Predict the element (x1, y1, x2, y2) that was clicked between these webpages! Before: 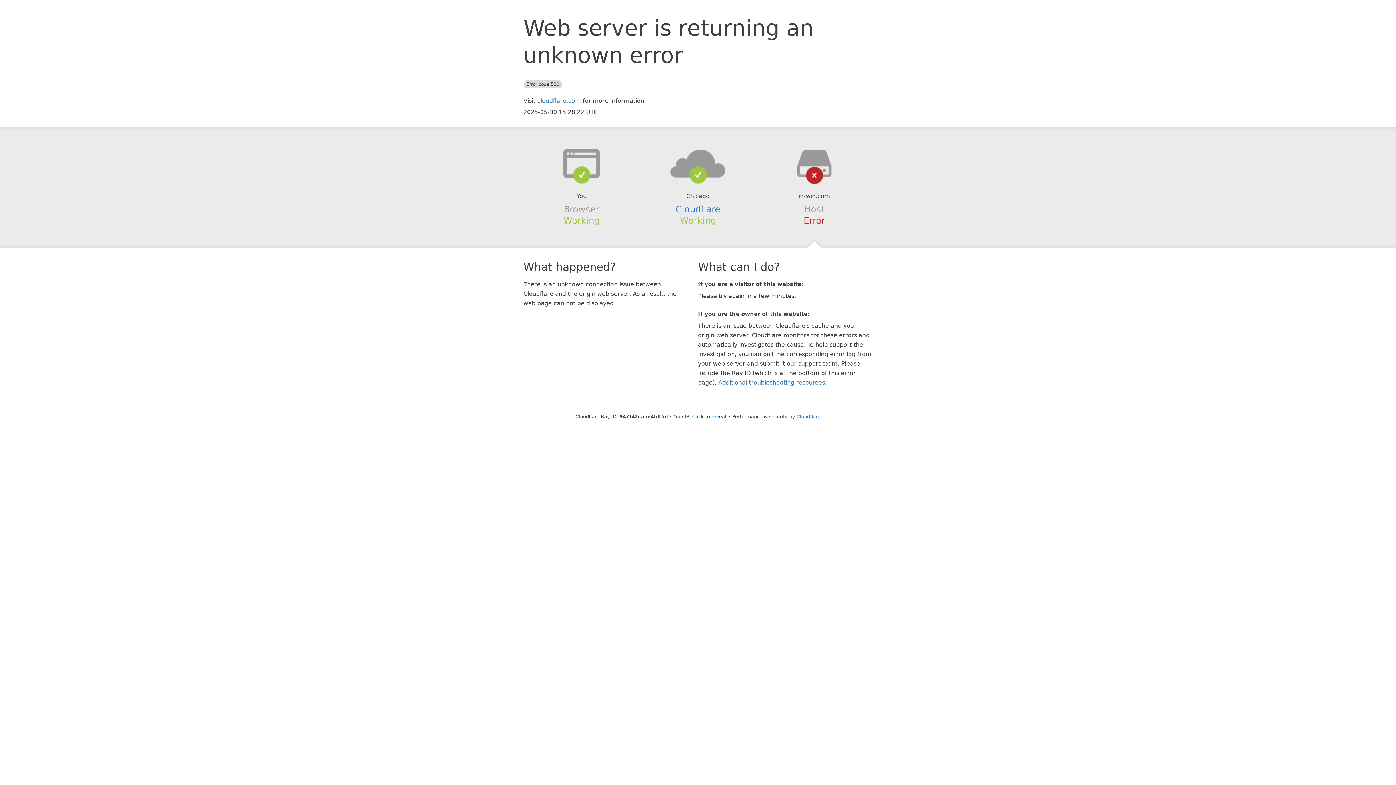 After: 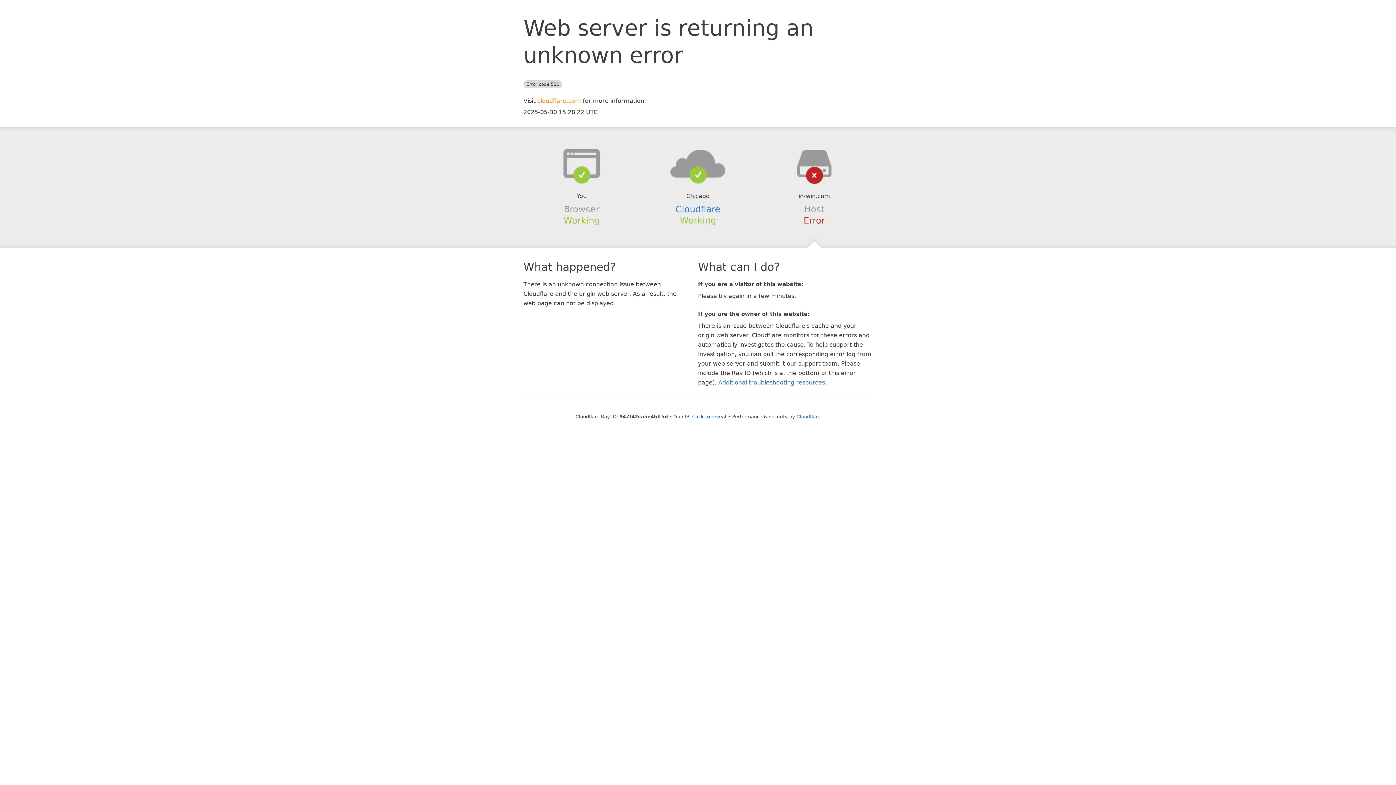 Action: bbox: (537, 97, 581, 104) label: cloudflare.com